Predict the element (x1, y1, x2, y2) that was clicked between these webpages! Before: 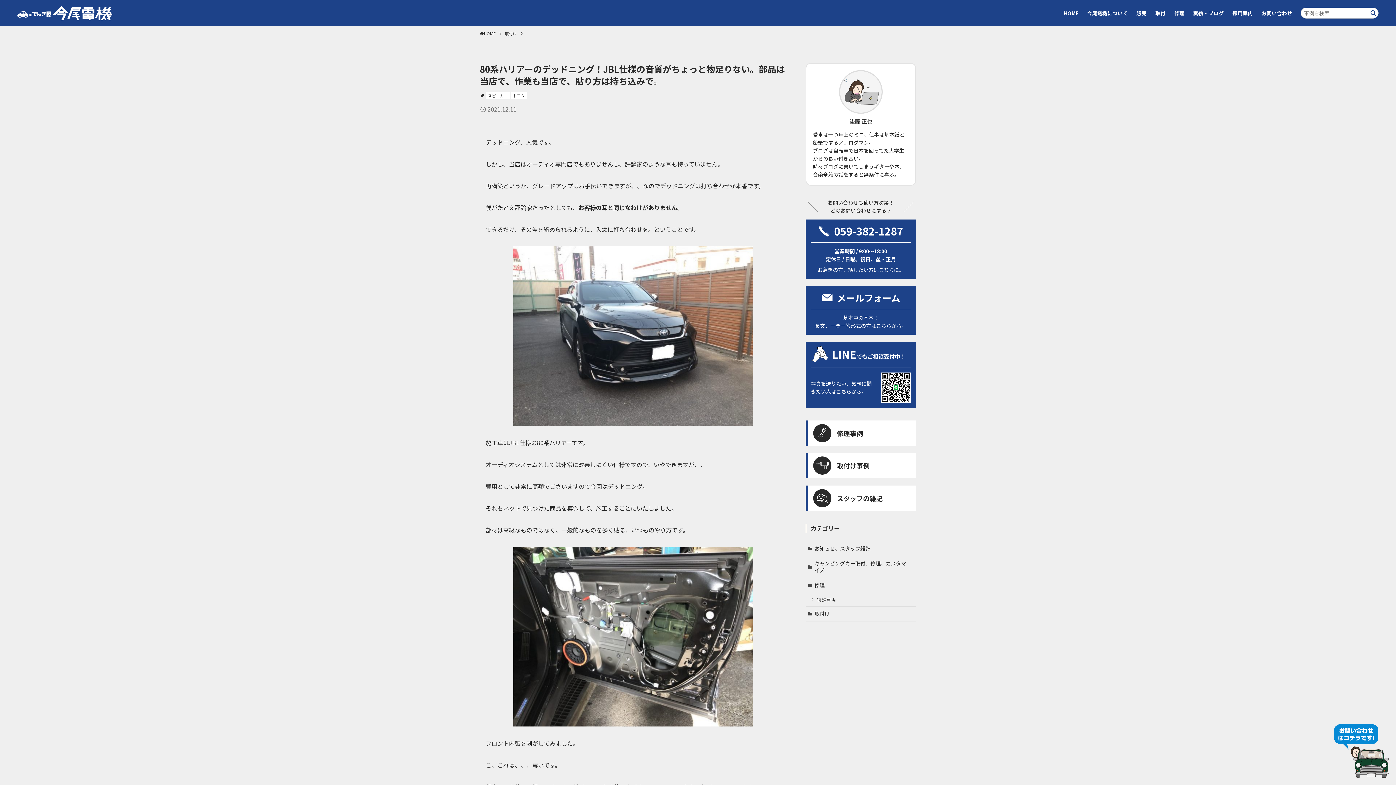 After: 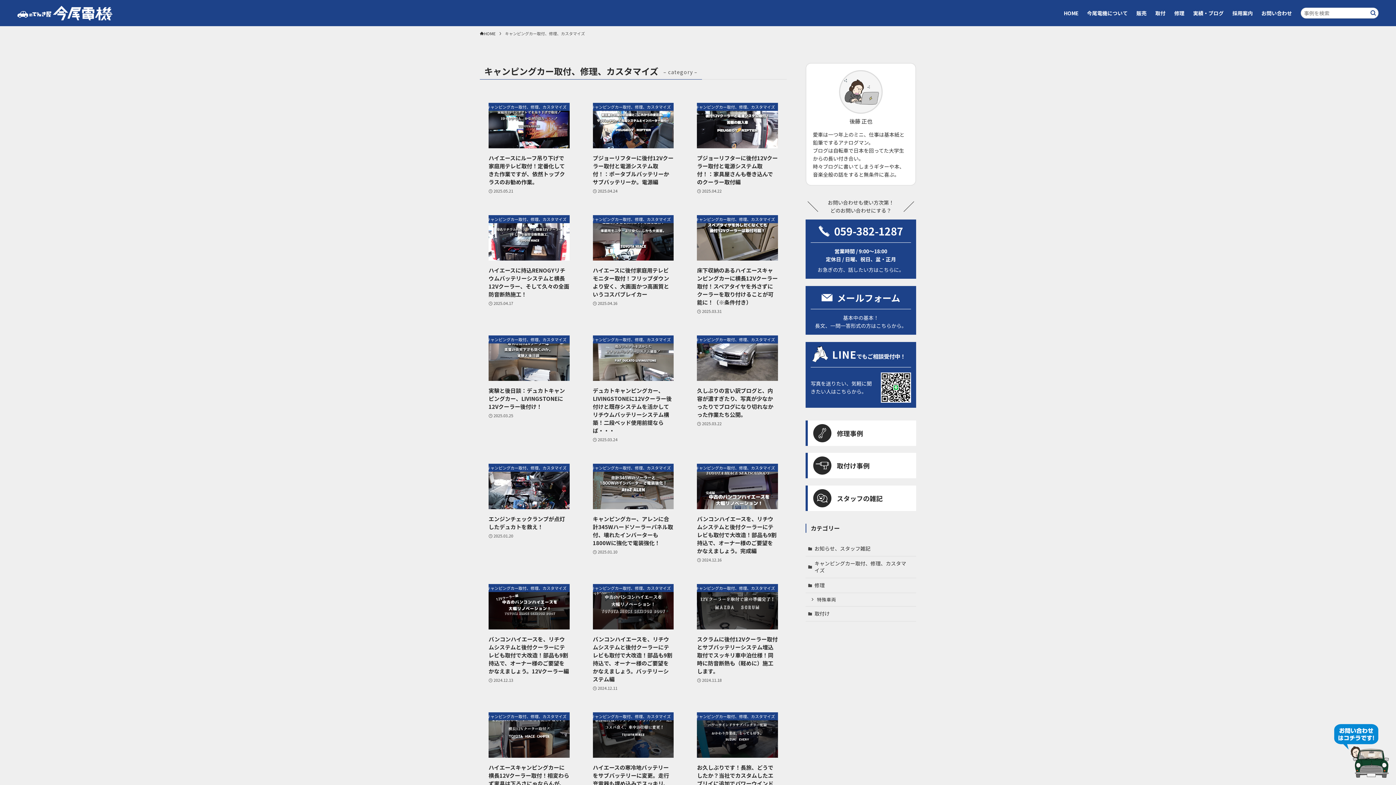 Action: bbox: (805, 556, 916, 578) label: キャンピングカー取付、修理、カスタマイズ